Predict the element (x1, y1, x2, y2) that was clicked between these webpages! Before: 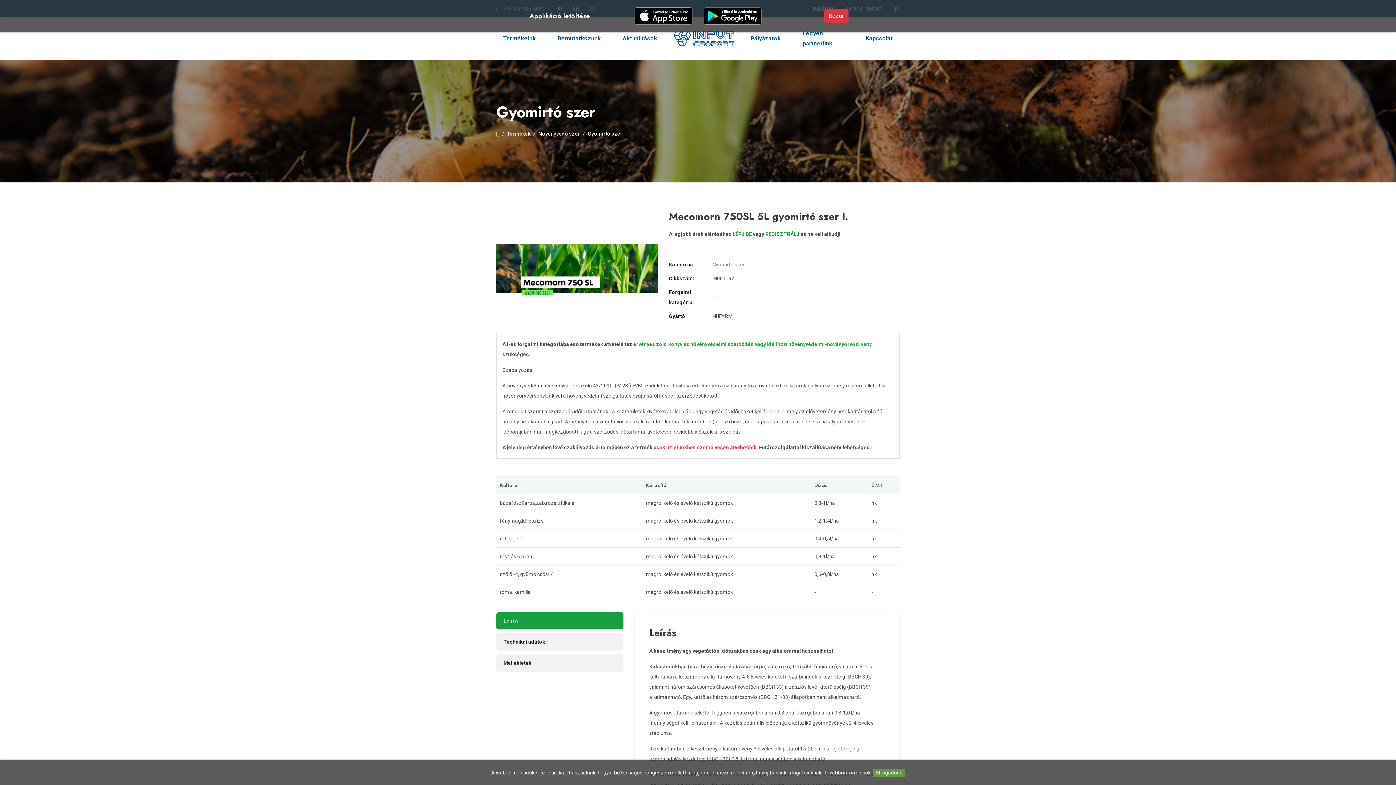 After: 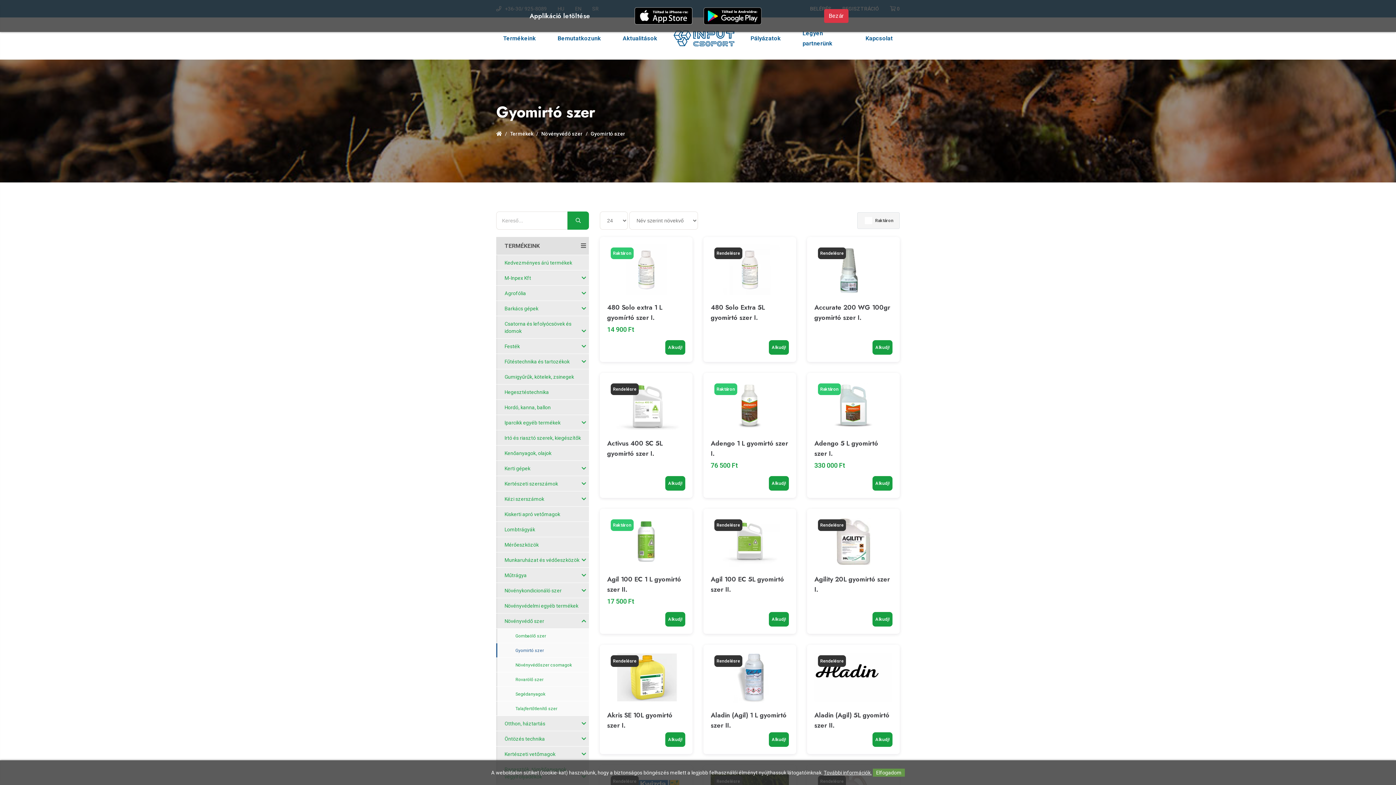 Action: bbox: (588, 128, 622, 138) label: Gyomirtó szer